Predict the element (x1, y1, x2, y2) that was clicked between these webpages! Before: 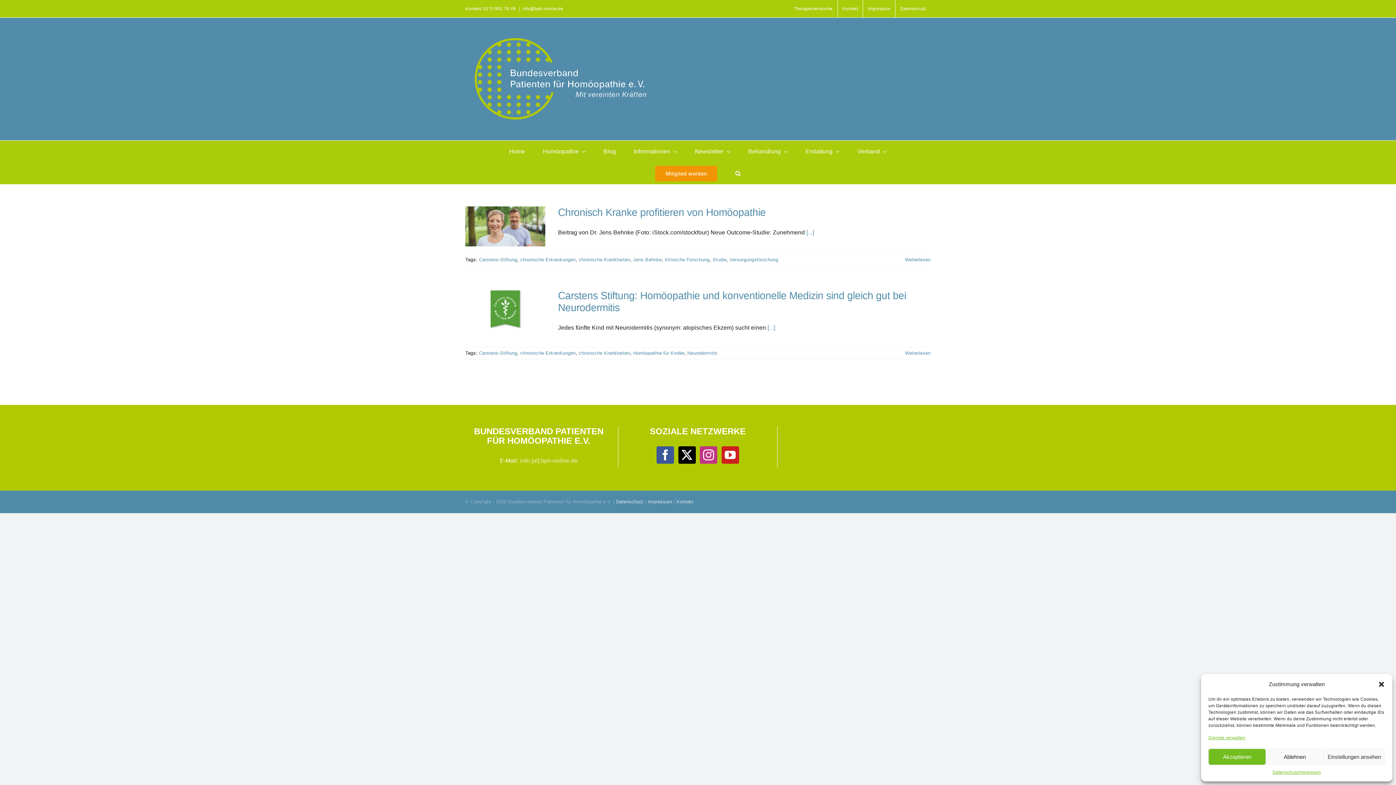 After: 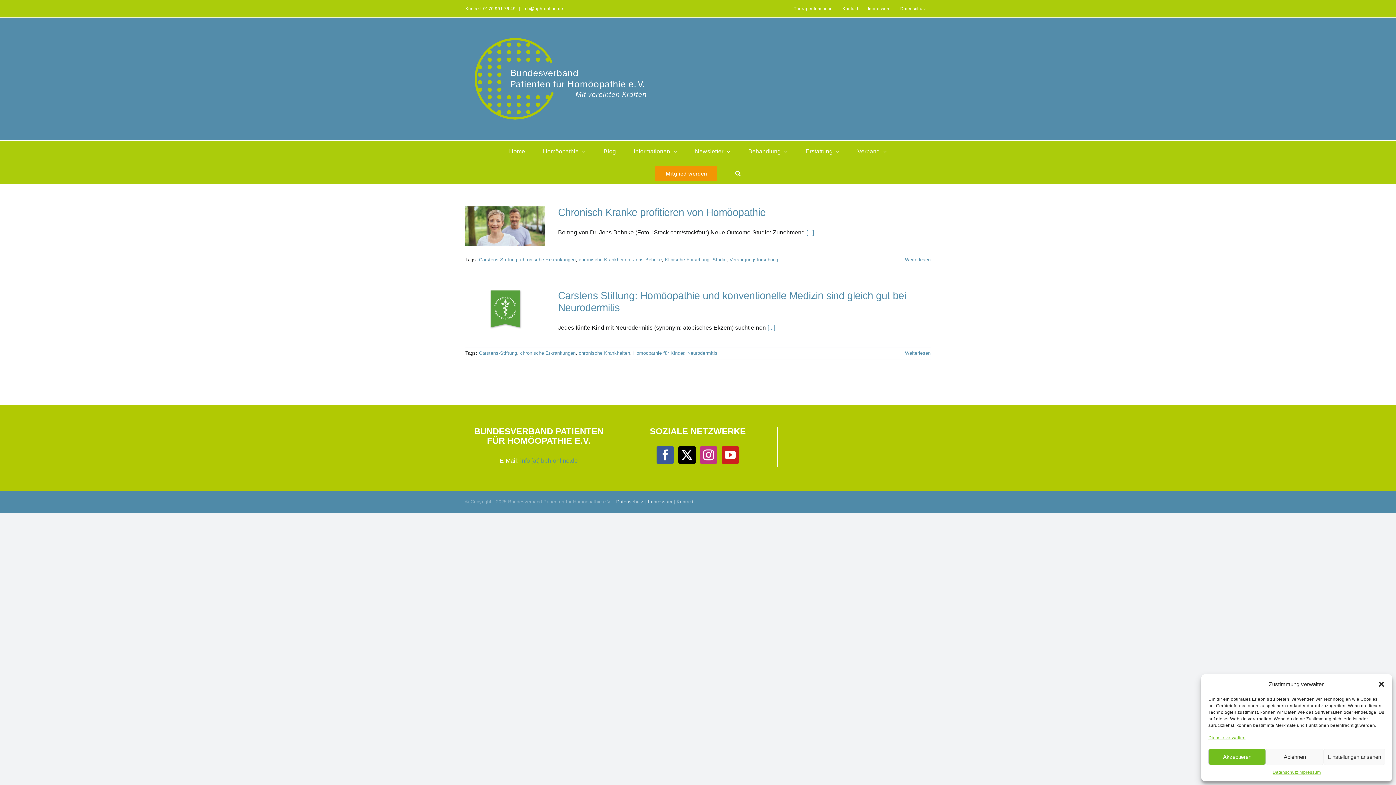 Action: bbox: (520, 457, 577, 464) label: info [at] bph-online.de